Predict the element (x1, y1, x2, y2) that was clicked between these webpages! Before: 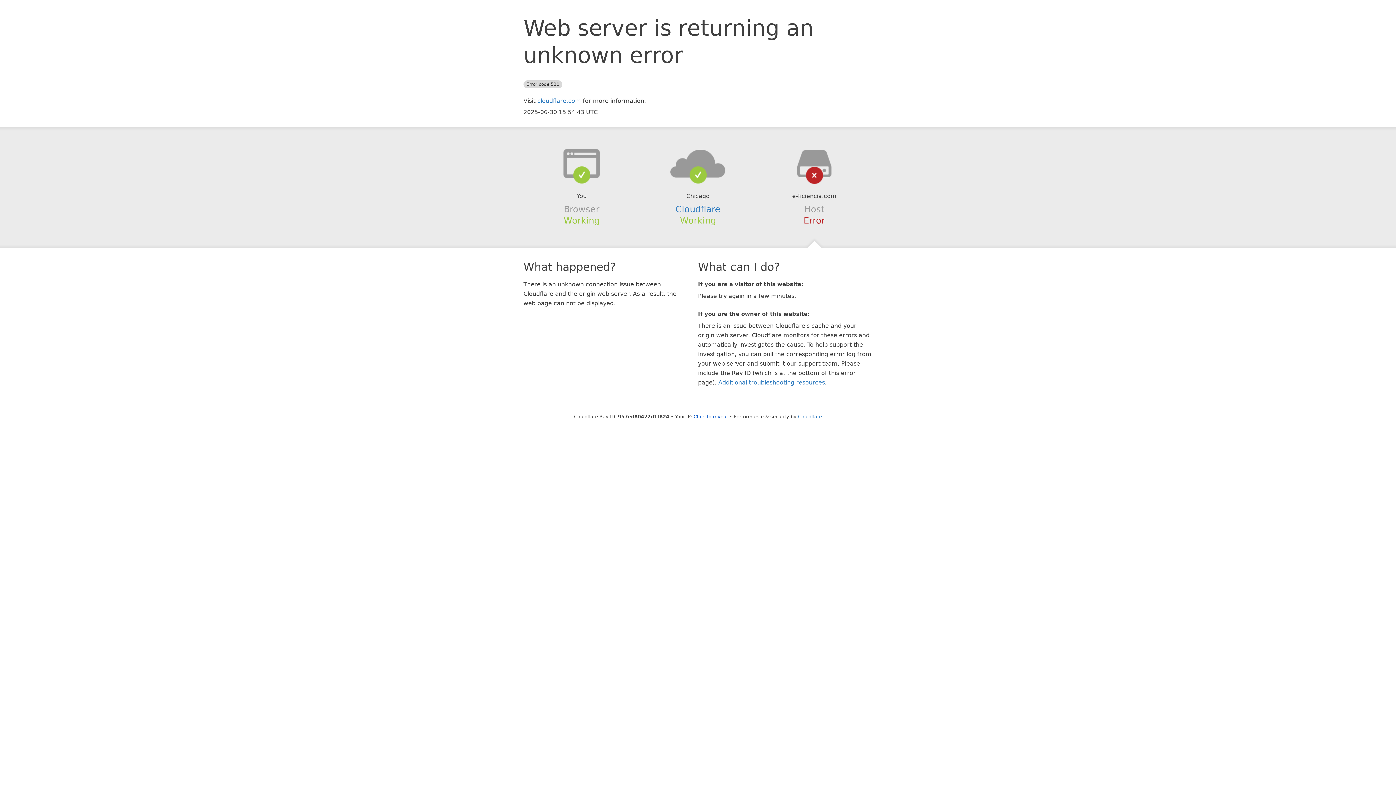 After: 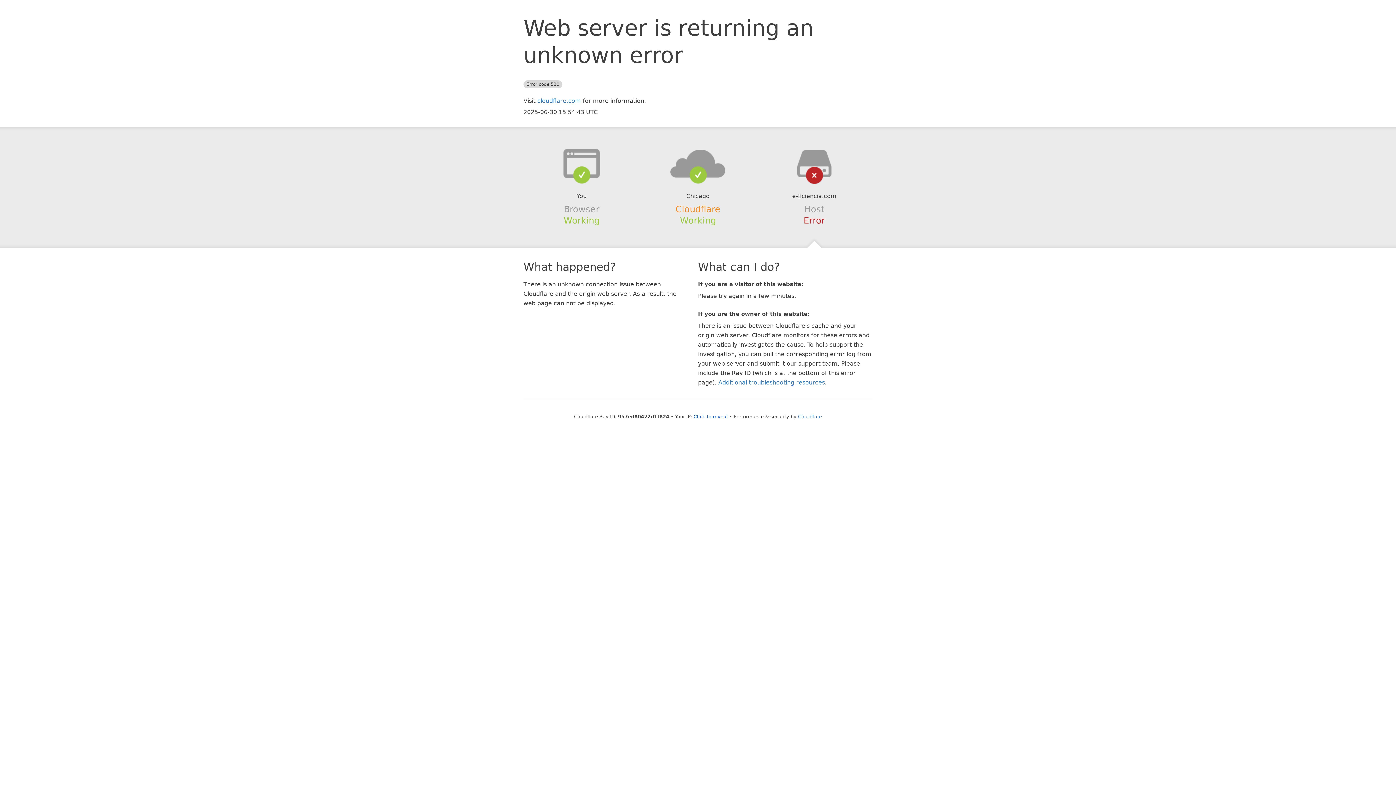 Action: label: Cloudflare bbox: (675, 204, 720, 214)